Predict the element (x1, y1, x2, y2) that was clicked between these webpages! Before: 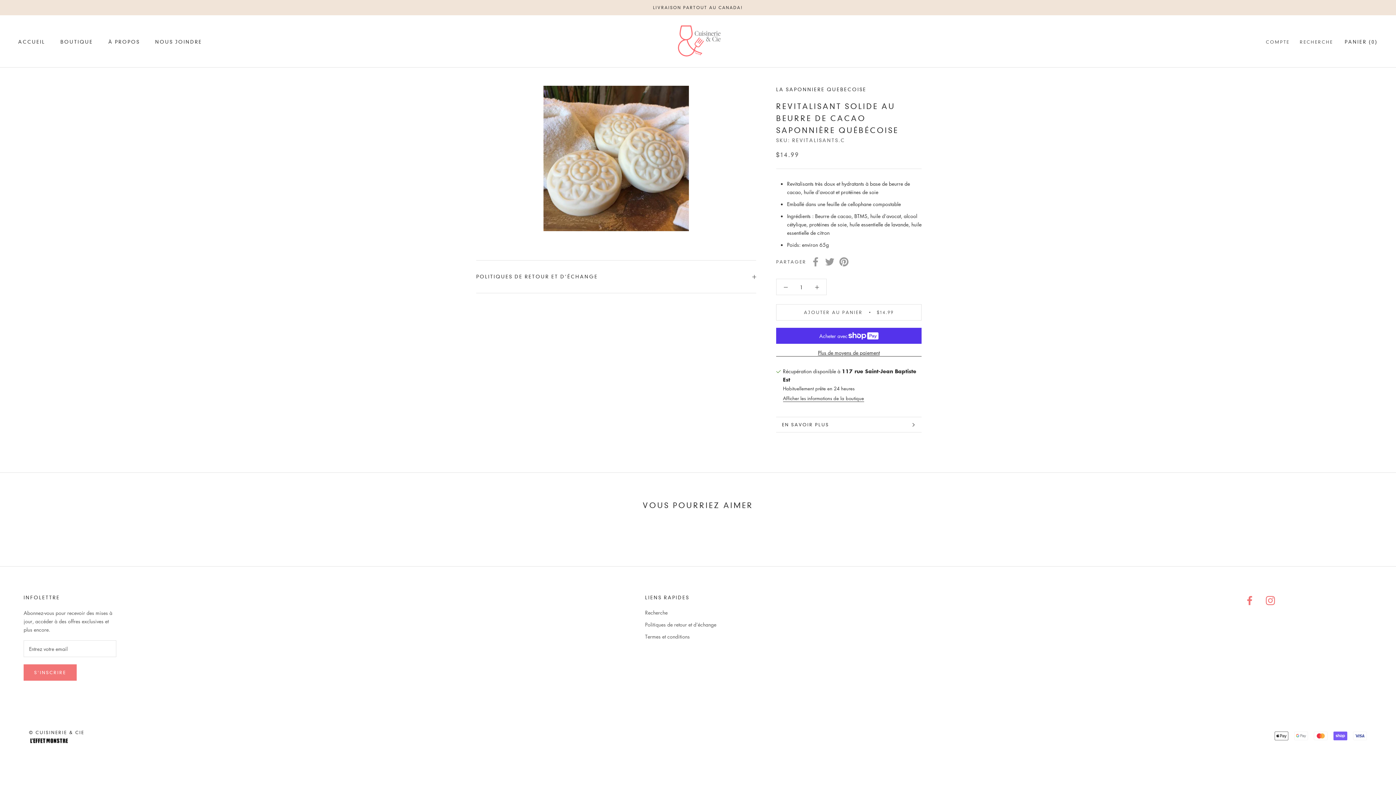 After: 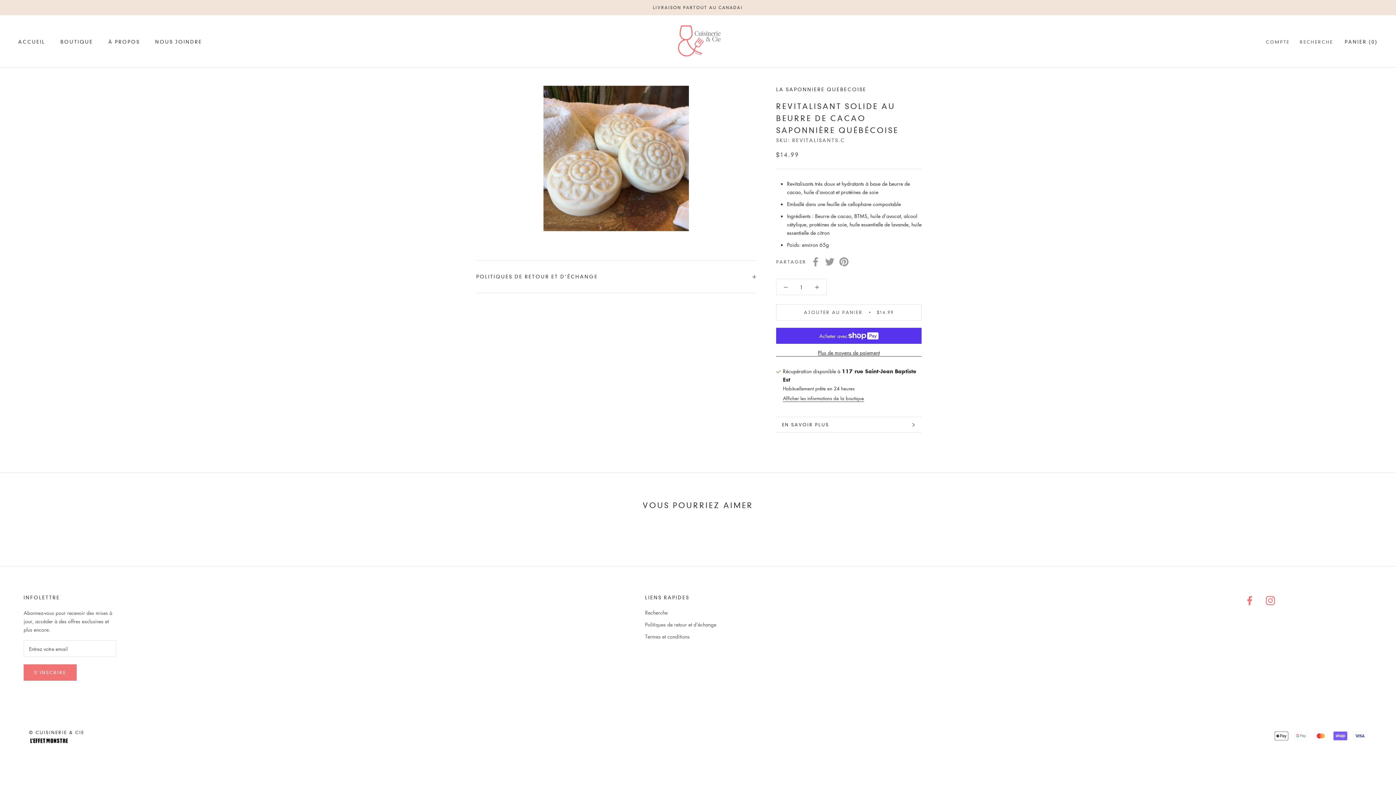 Action: label: Facebook bbox: (1245, 596, 1254, 605)